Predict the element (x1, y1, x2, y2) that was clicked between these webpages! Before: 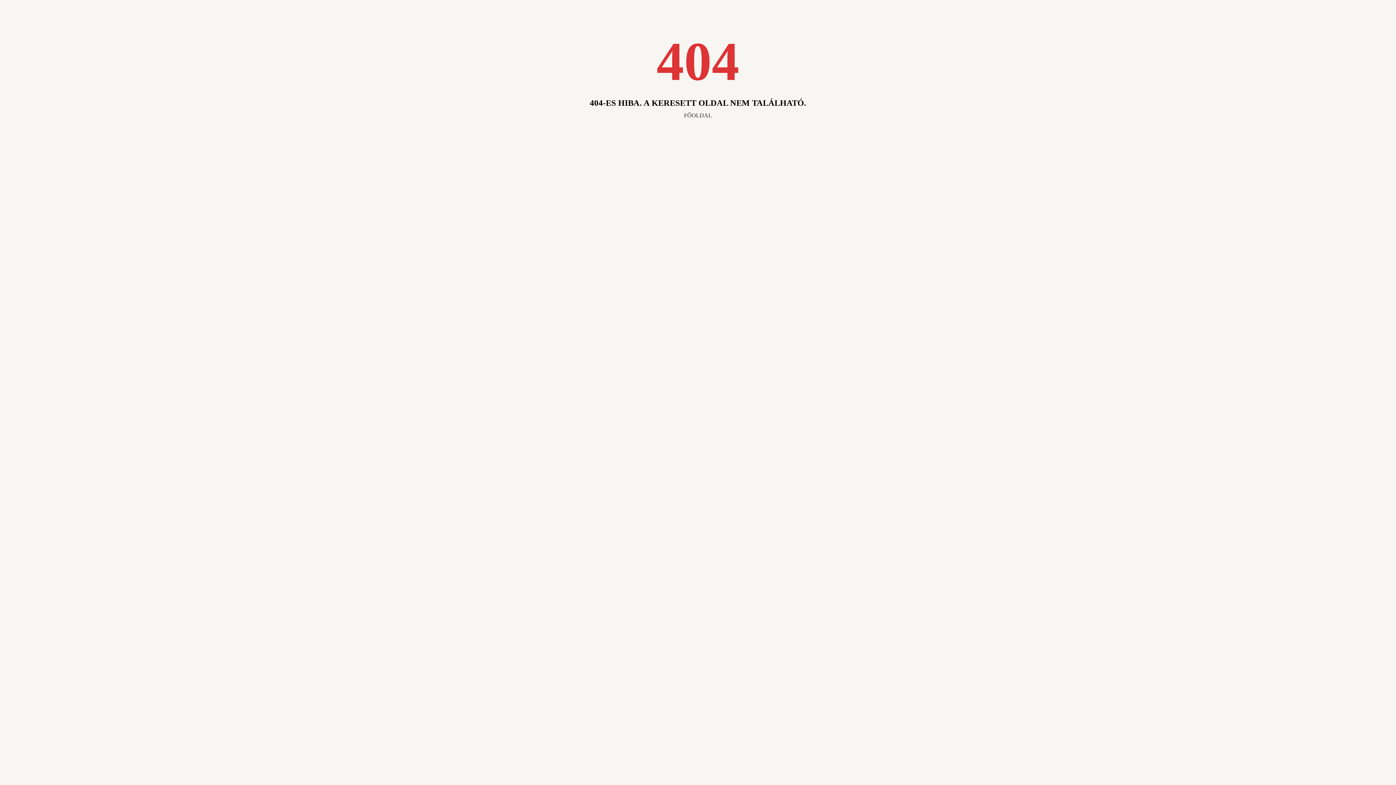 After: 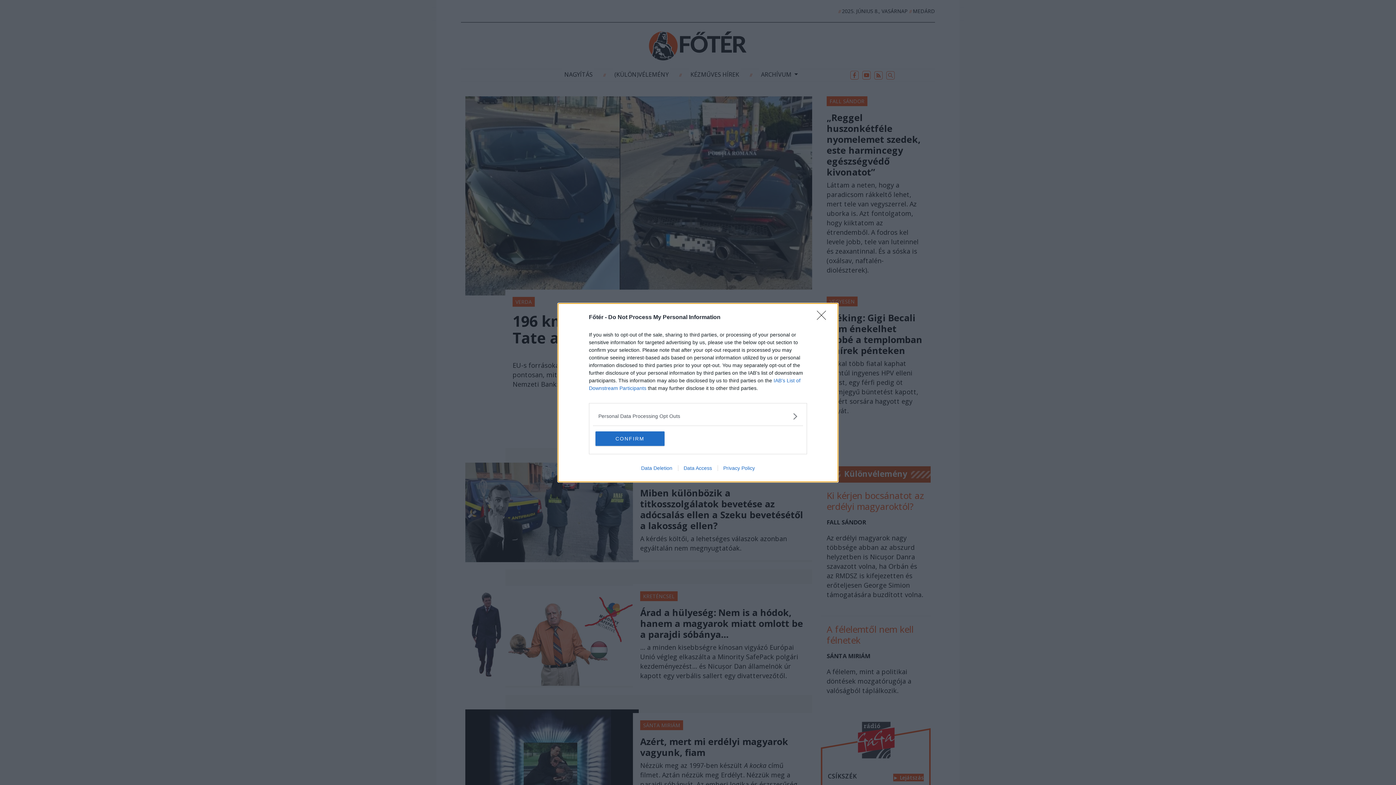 Action: label: FŐOLDAL bbox: (679, 108, 716, 122)